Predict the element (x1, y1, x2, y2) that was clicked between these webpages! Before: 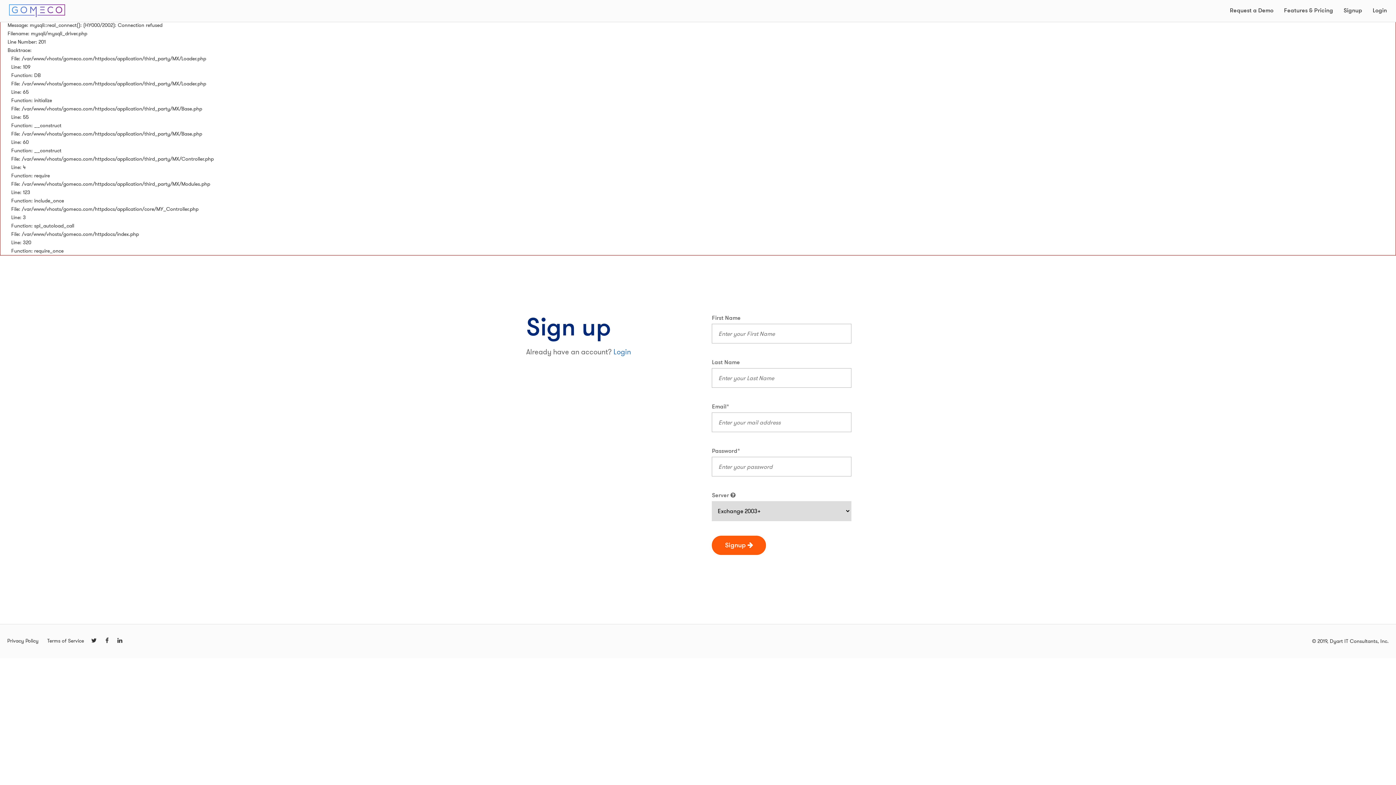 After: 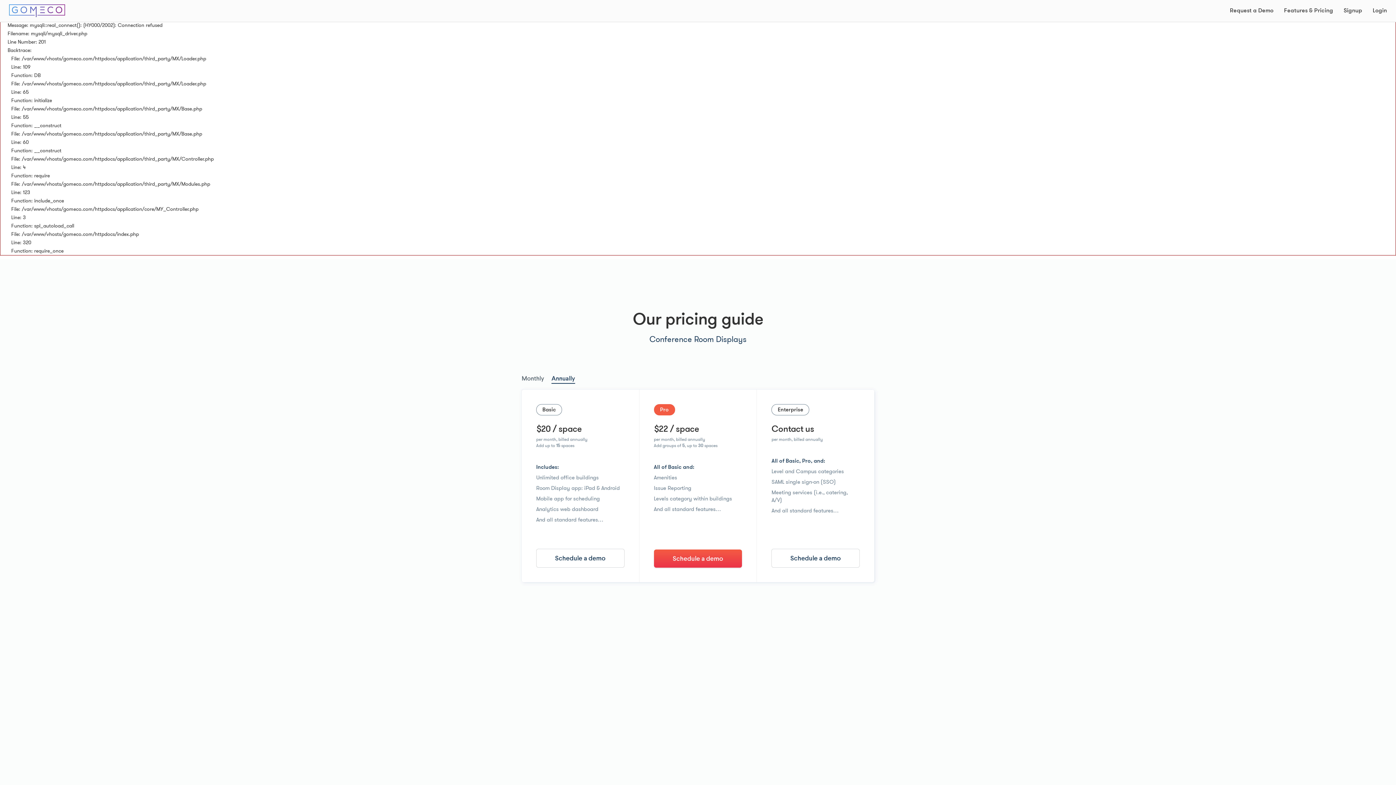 Action: bbox: (1284, 6, 1333, 14) label: Features & Pricing